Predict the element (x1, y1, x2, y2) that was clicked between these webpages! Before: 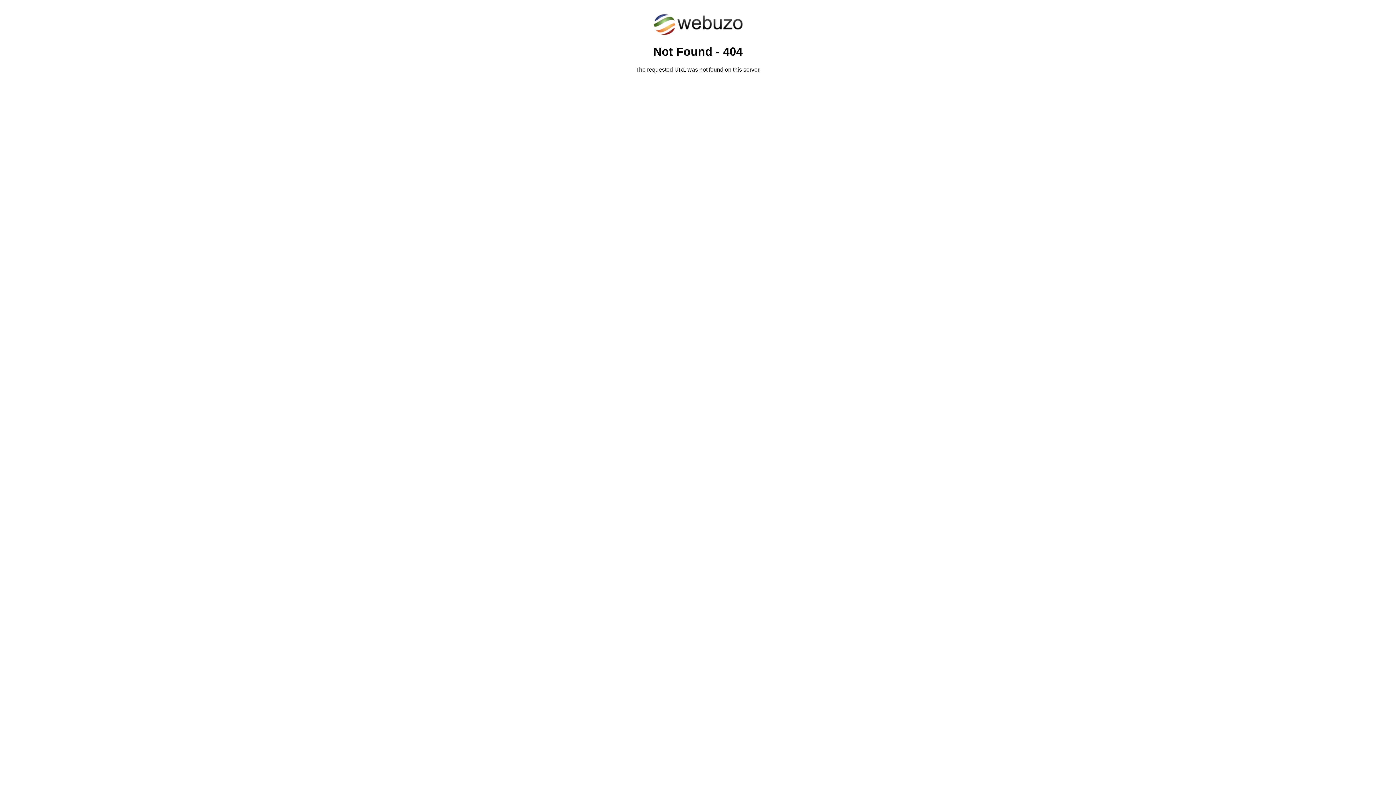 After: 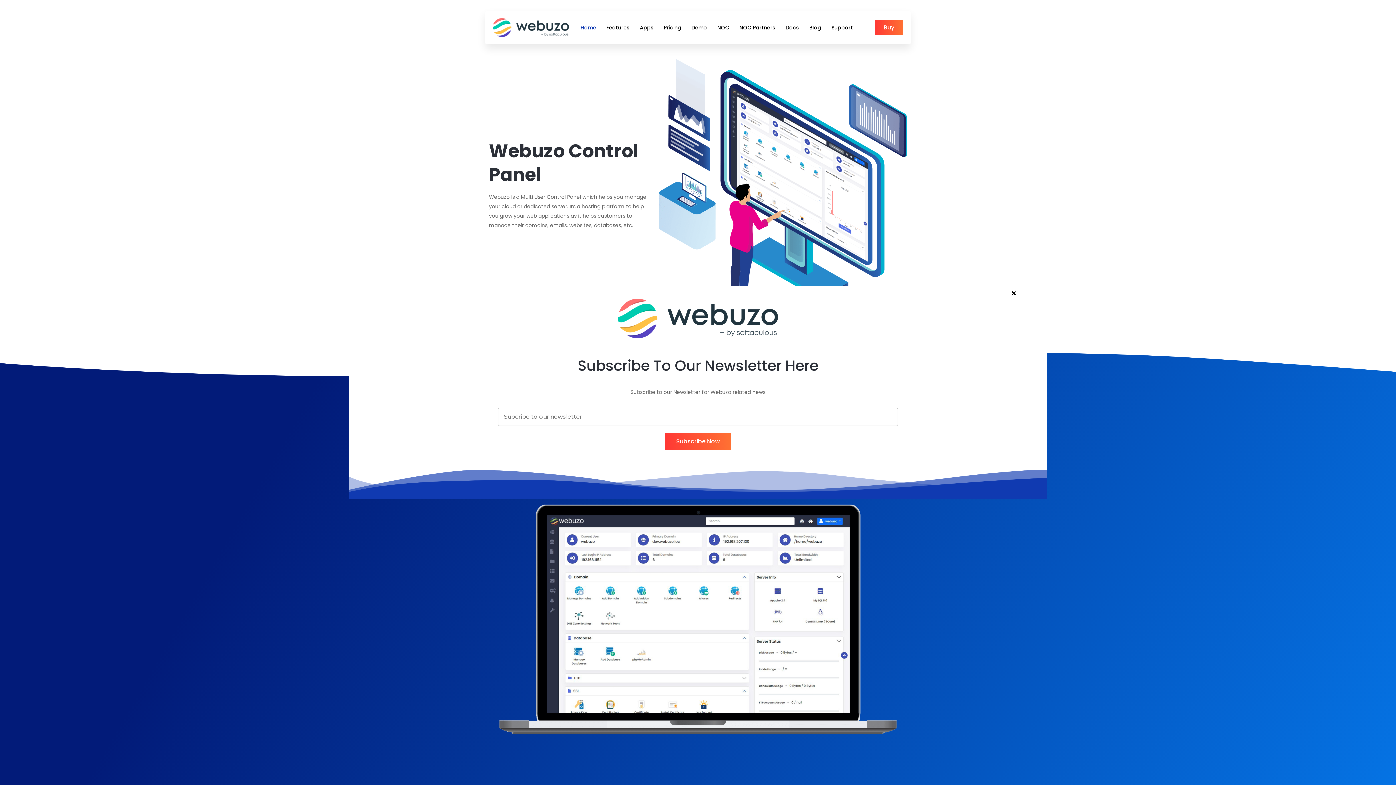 Action: bbox: (652, 30, 743, 37)